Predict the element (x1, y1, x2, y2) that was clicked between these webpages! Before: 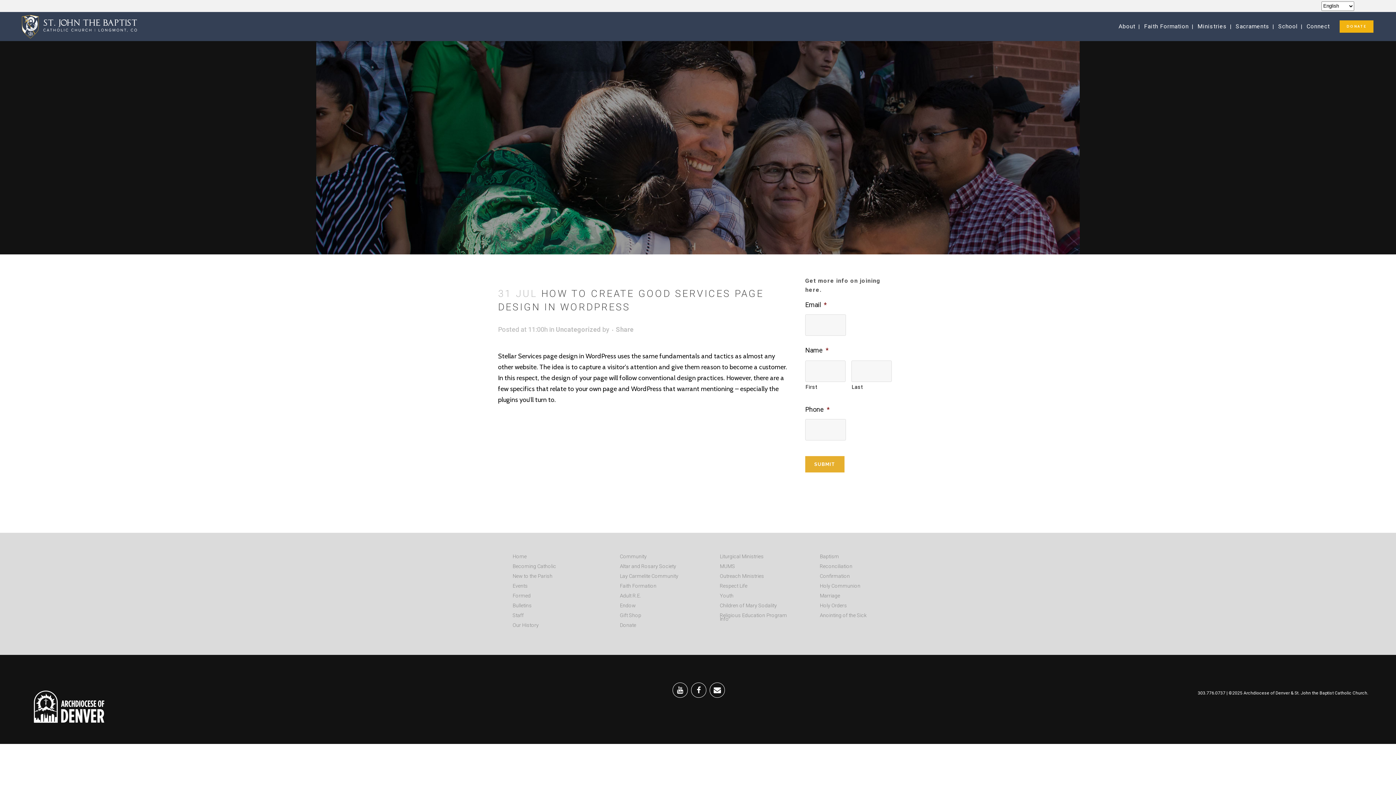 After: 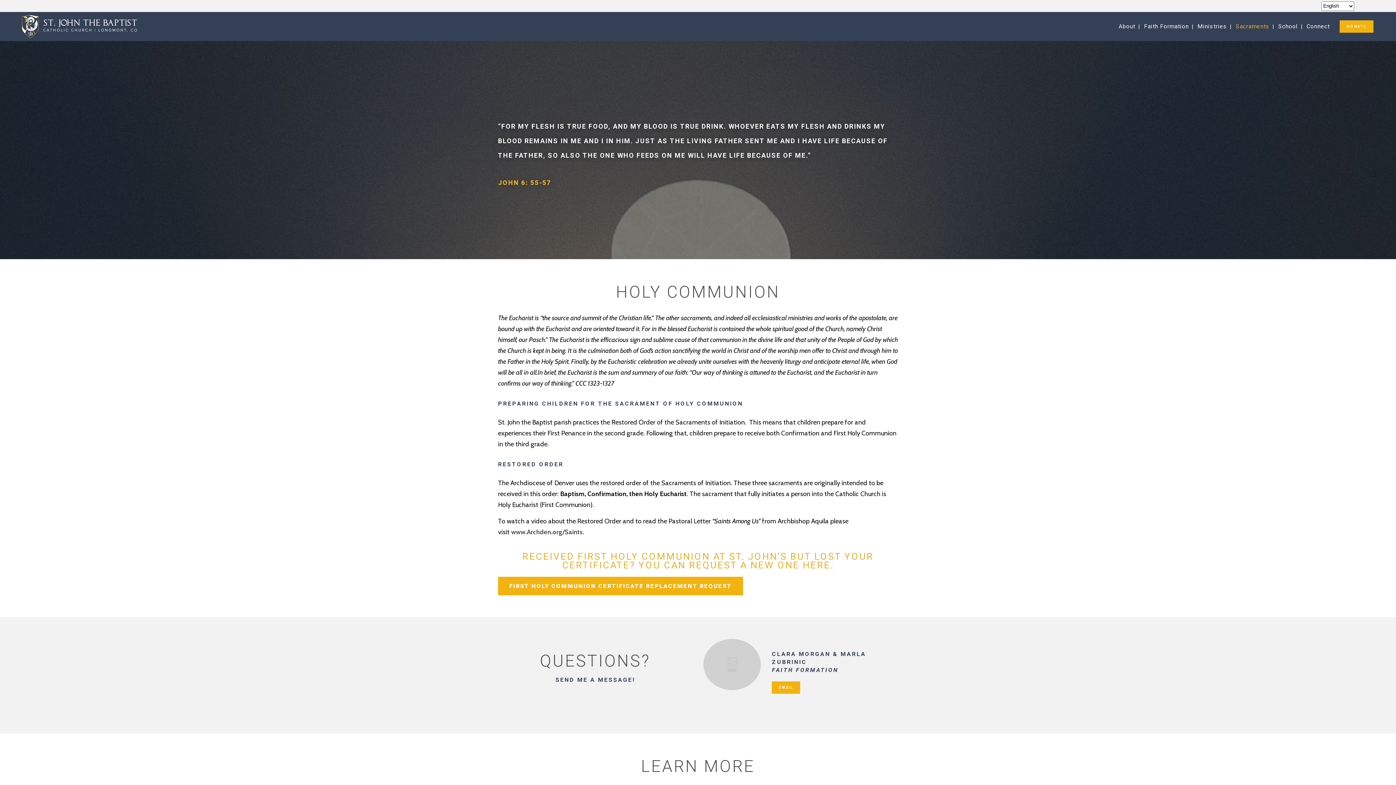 Action: label: Holy Communion bbox: (820, 584, 898, 588)